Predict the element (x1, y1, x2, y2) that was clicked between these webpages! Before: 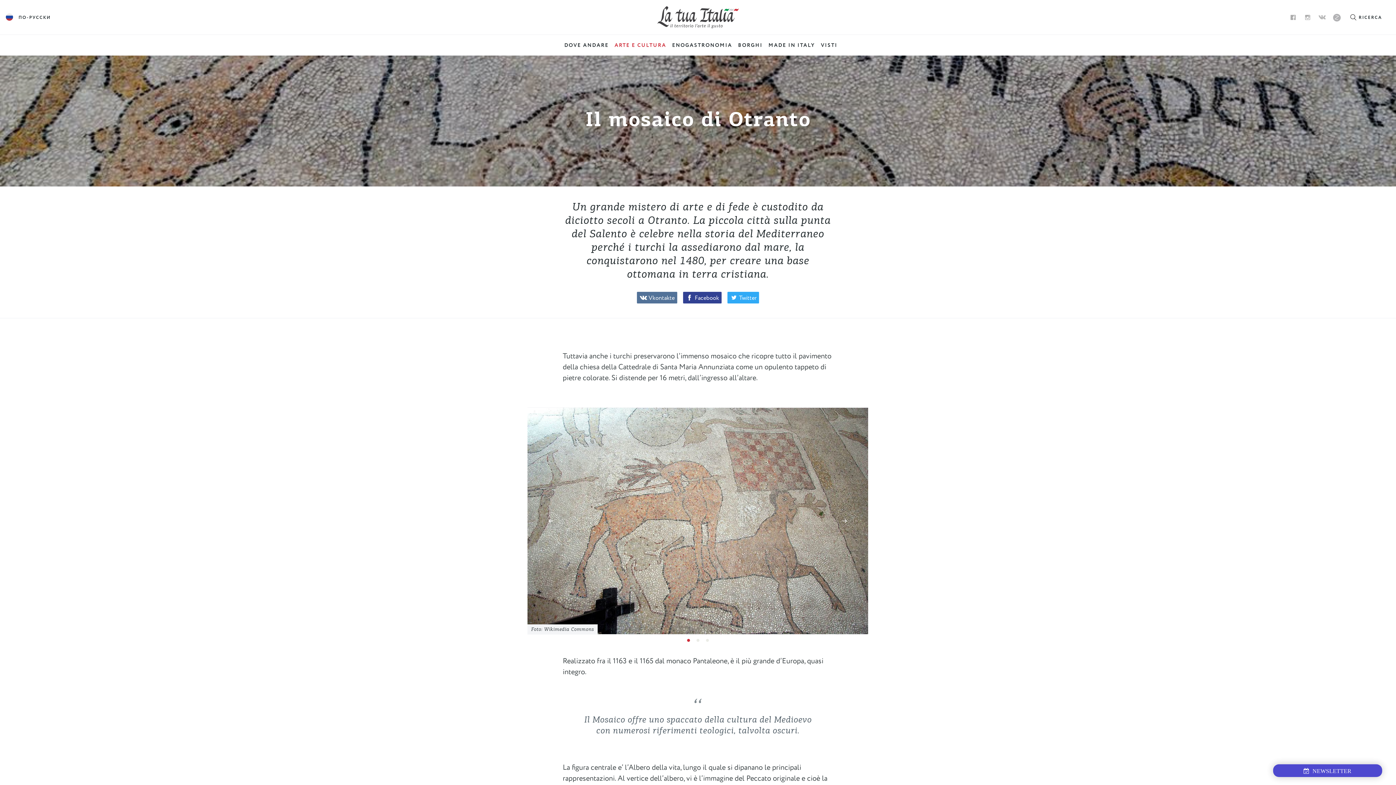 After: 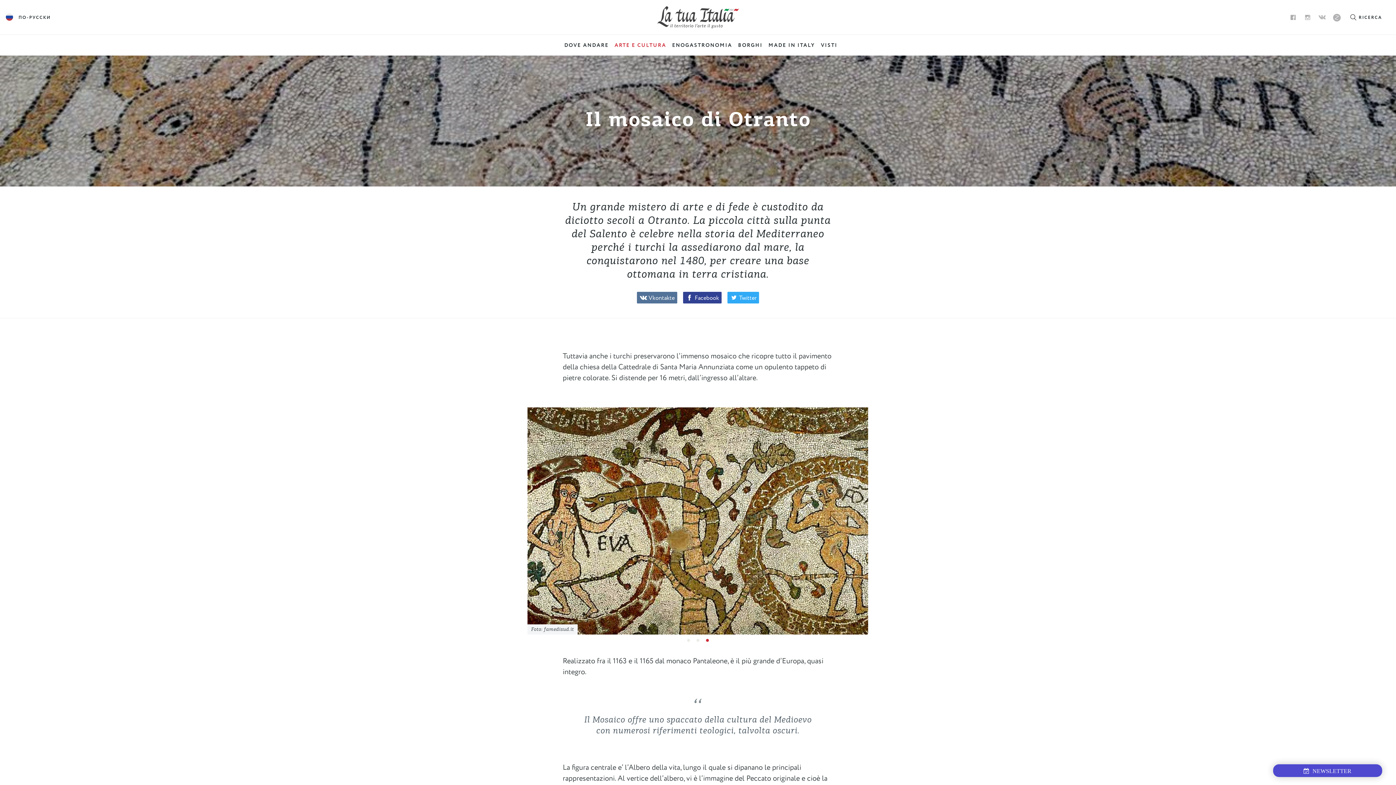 Action: bbox: (542, 512, 559, 530)